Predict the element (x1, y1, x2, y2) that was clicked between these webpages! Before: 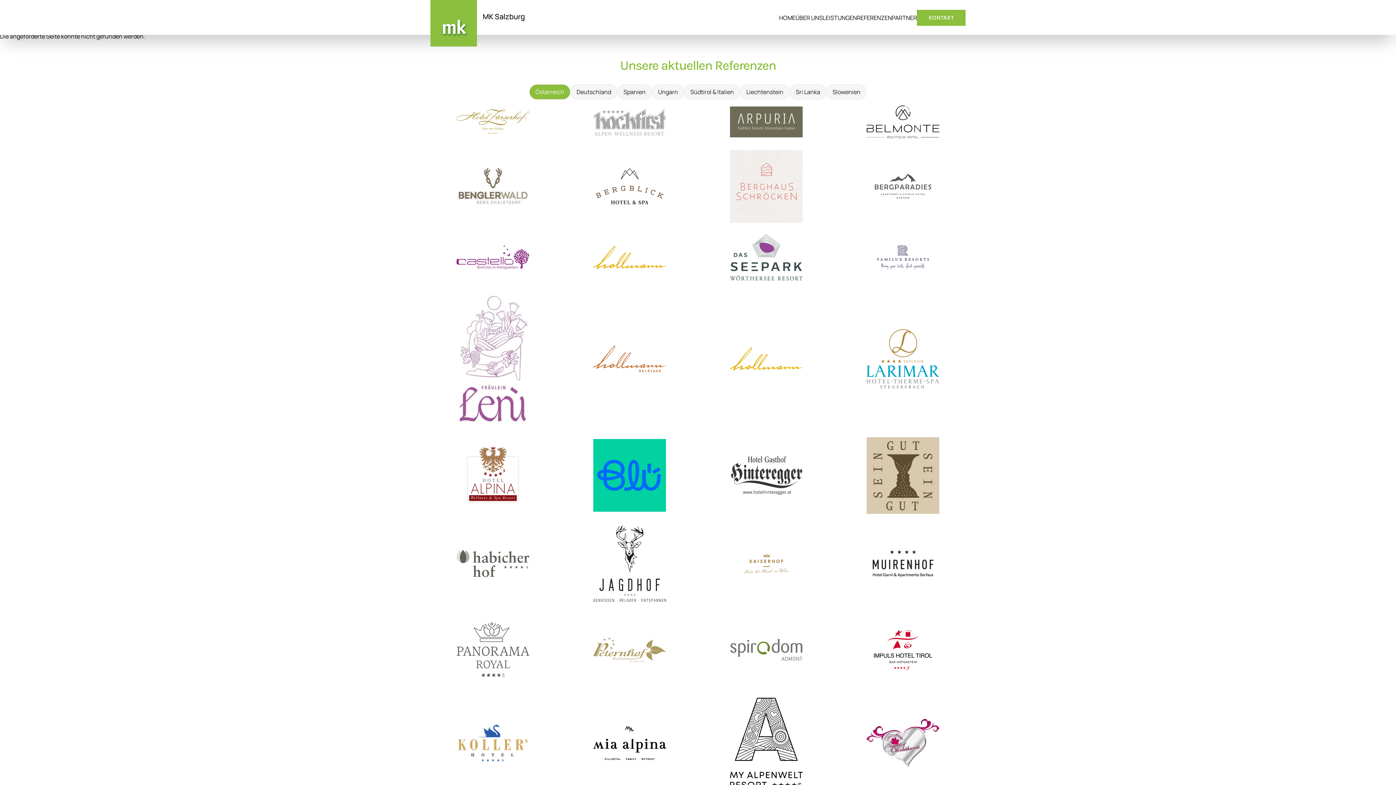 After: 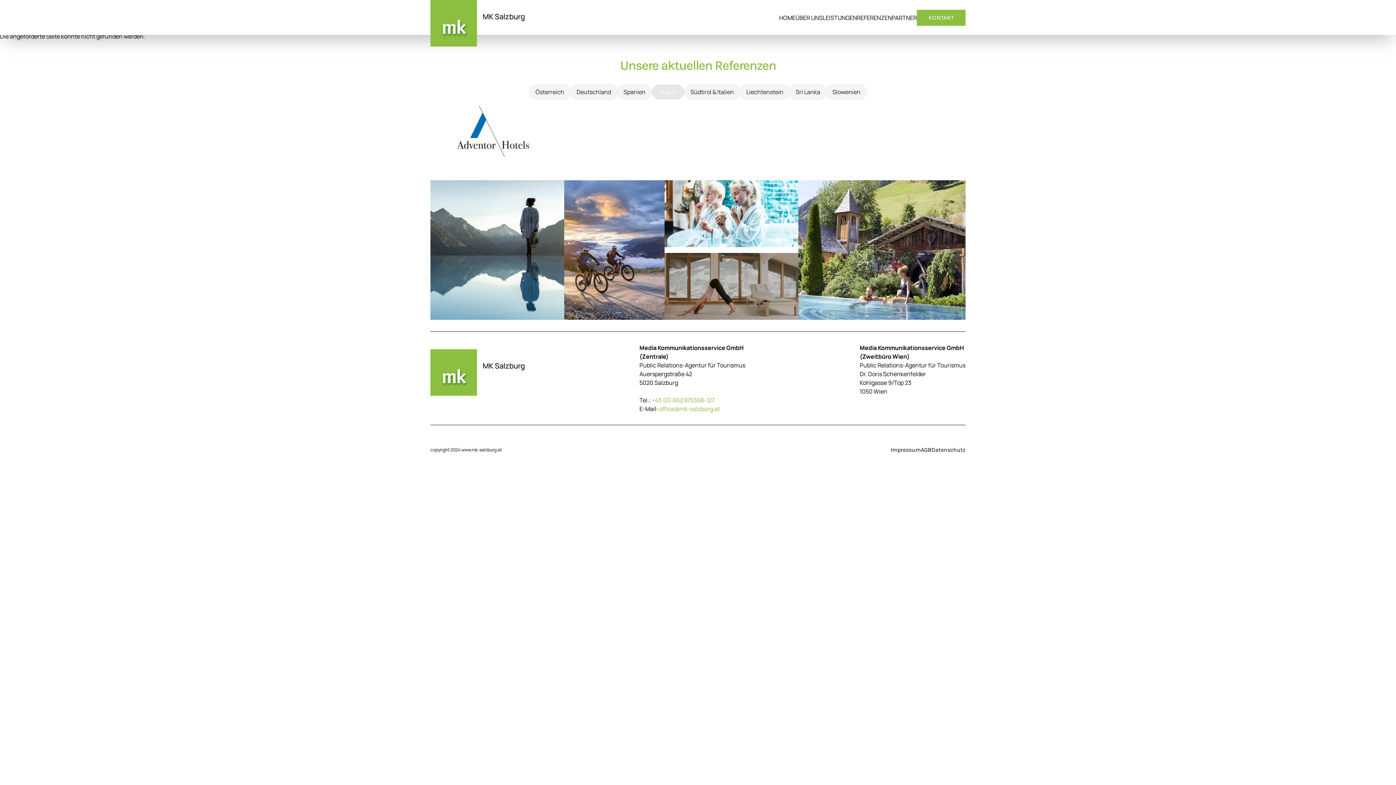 Action: label: Ungarn bbox: (652, 84, 684, 99)